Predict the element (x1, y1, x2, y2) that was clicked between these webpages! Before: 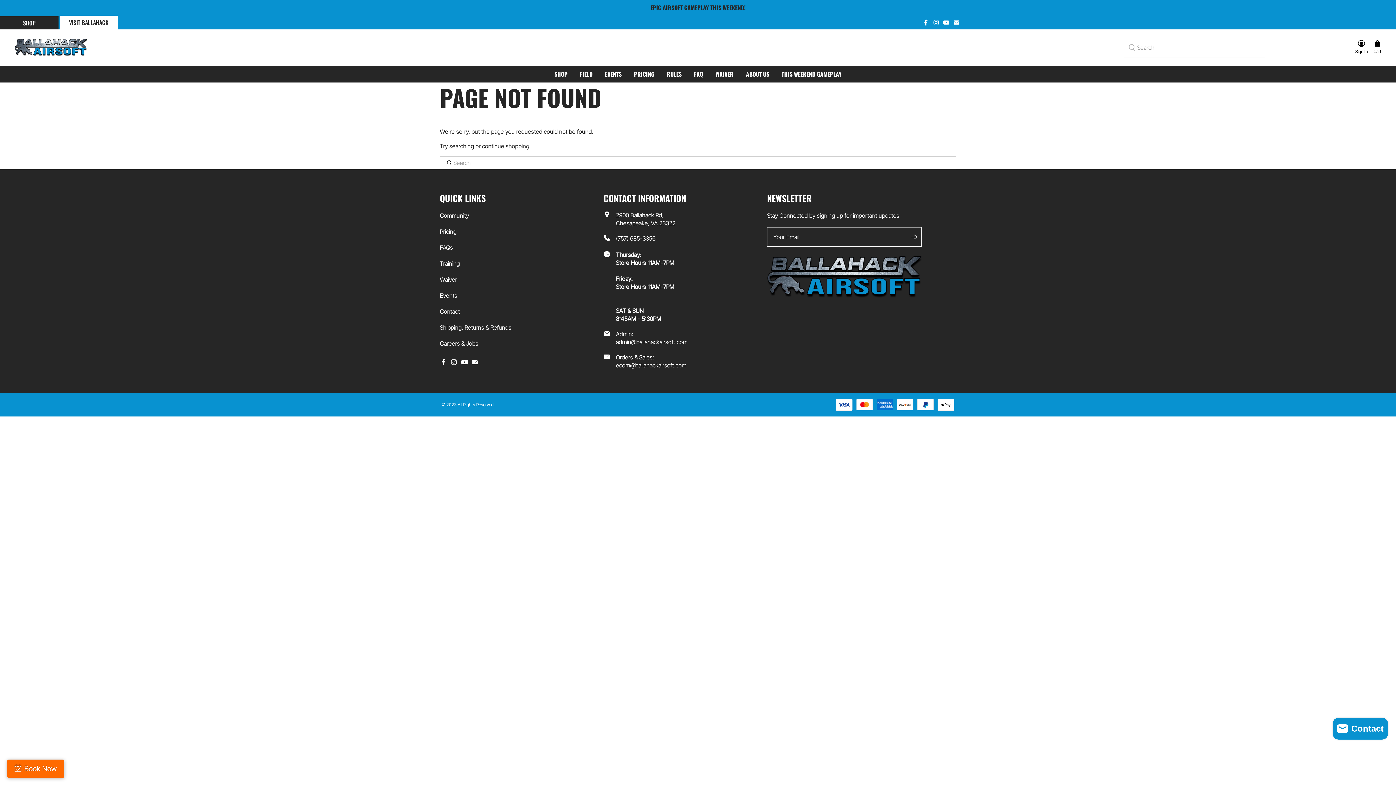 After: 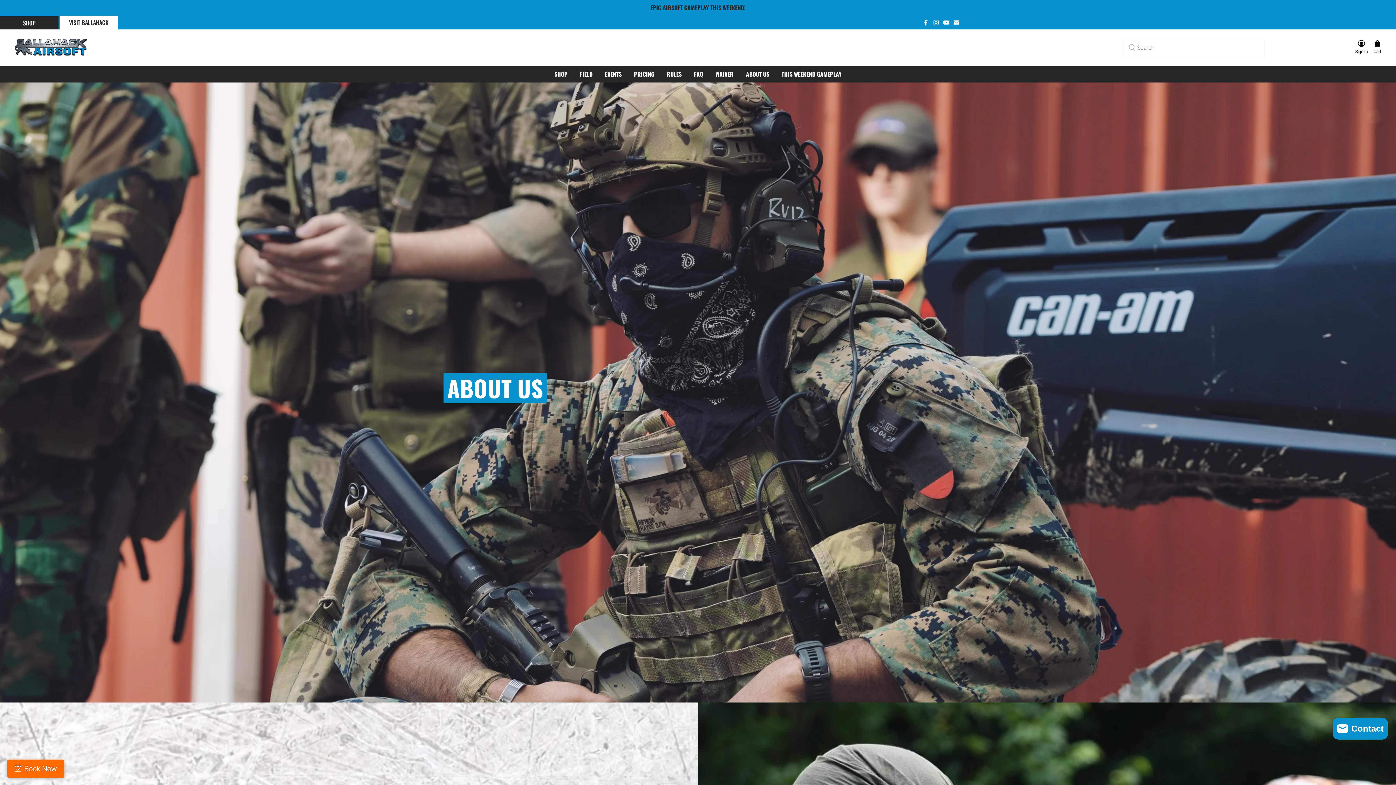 Action: label: ABOUT US bbox: (741, 69, 773, 78)